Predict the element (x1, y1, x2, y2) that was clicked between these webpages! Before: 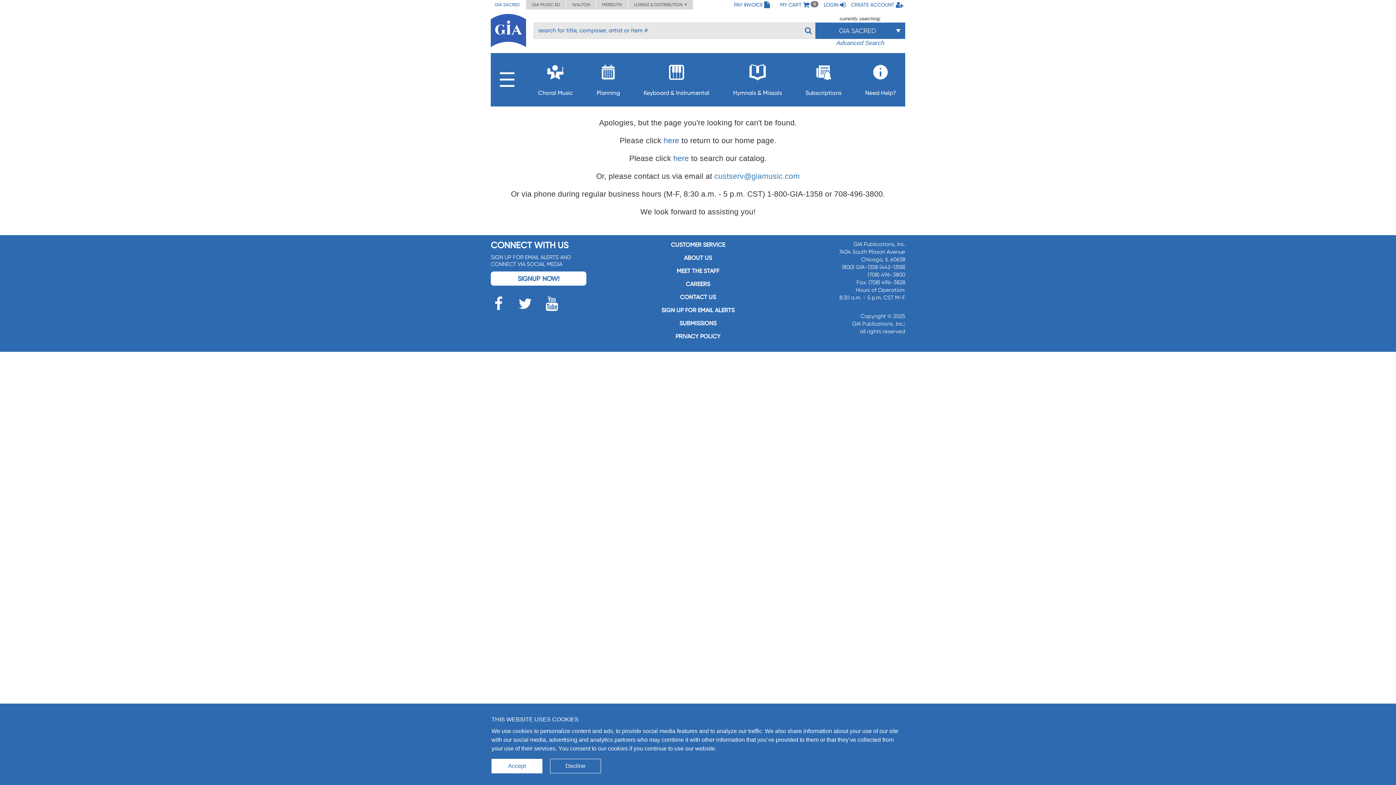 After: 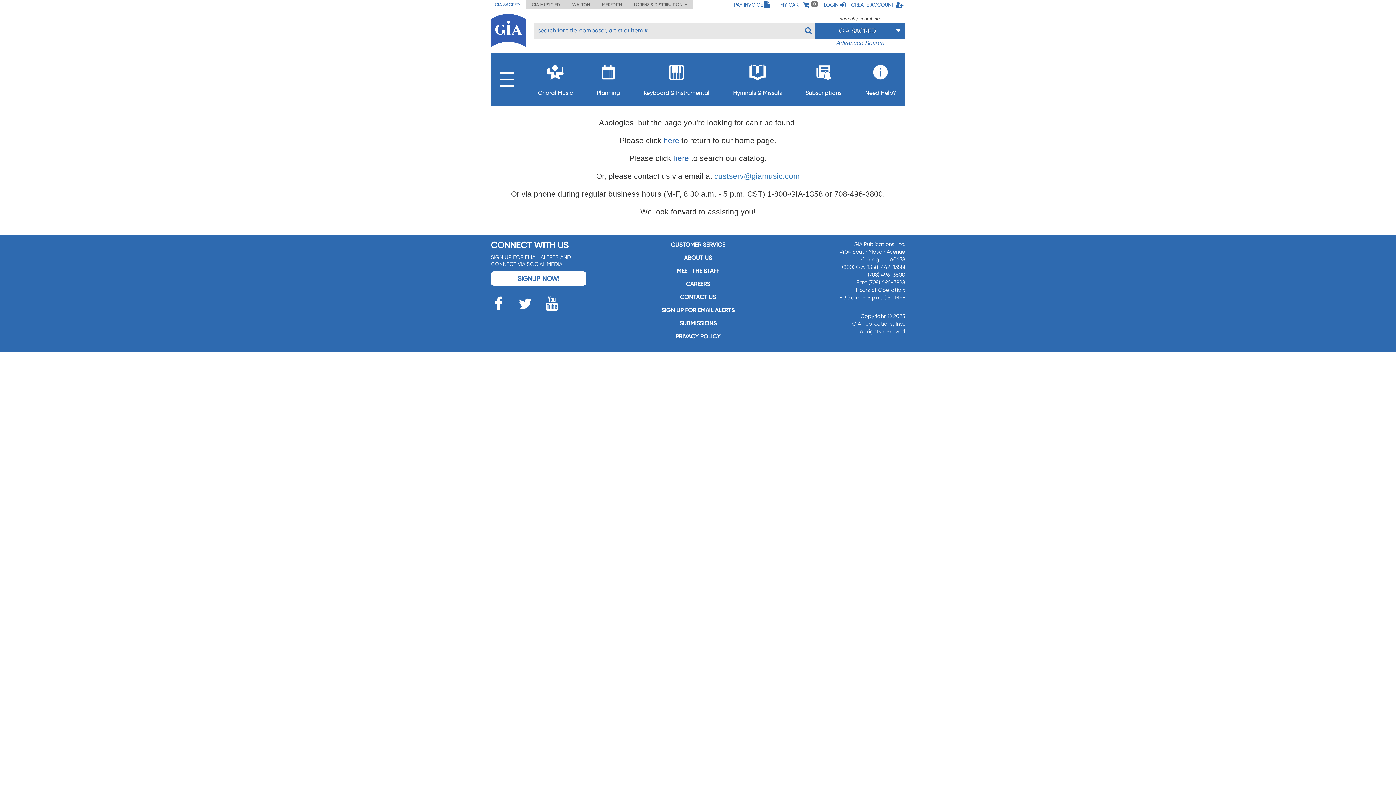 Action: label: Accept bbox: (491, 759, 542, 773)